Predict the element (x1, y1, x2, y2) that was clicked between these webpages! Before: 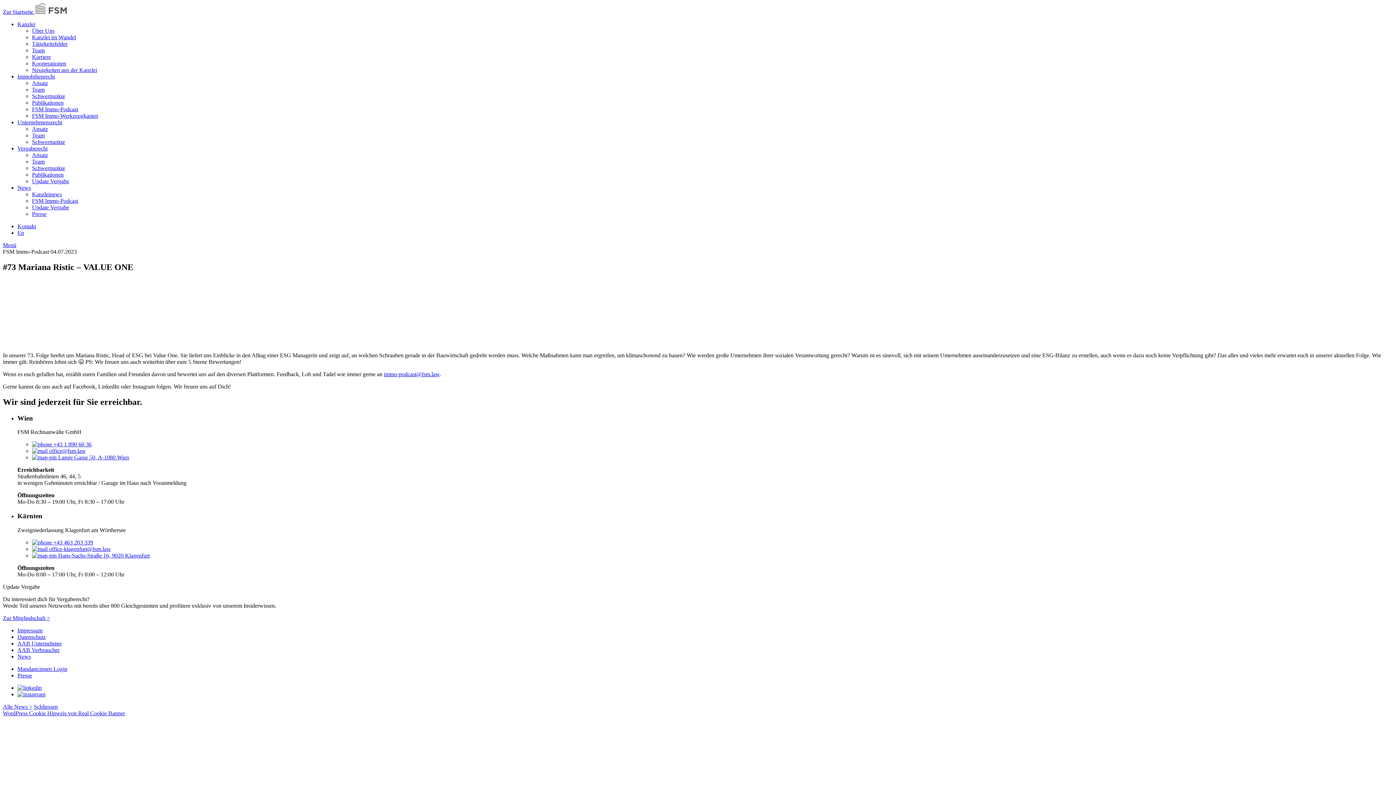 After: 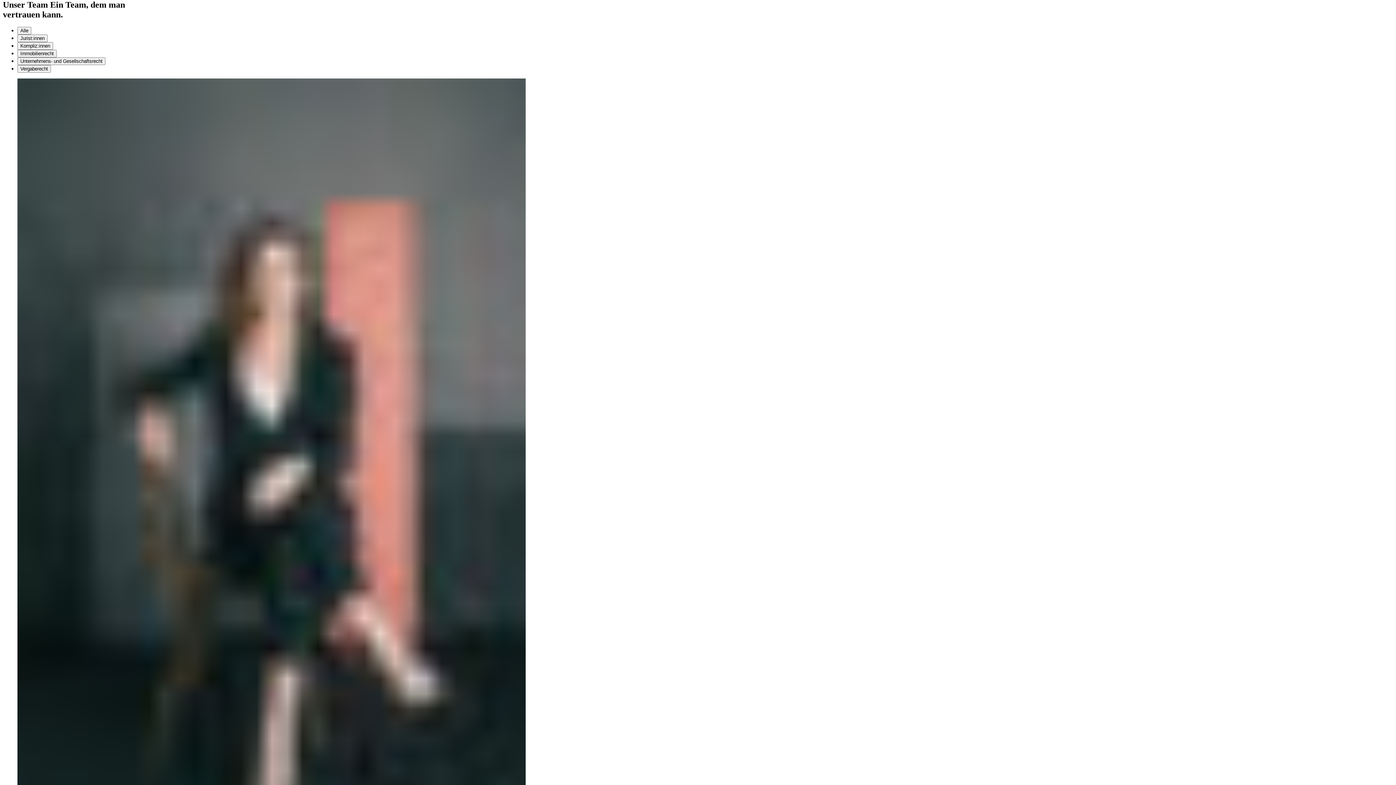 Action: bbox: (32, 47, 44, 53) label: Team